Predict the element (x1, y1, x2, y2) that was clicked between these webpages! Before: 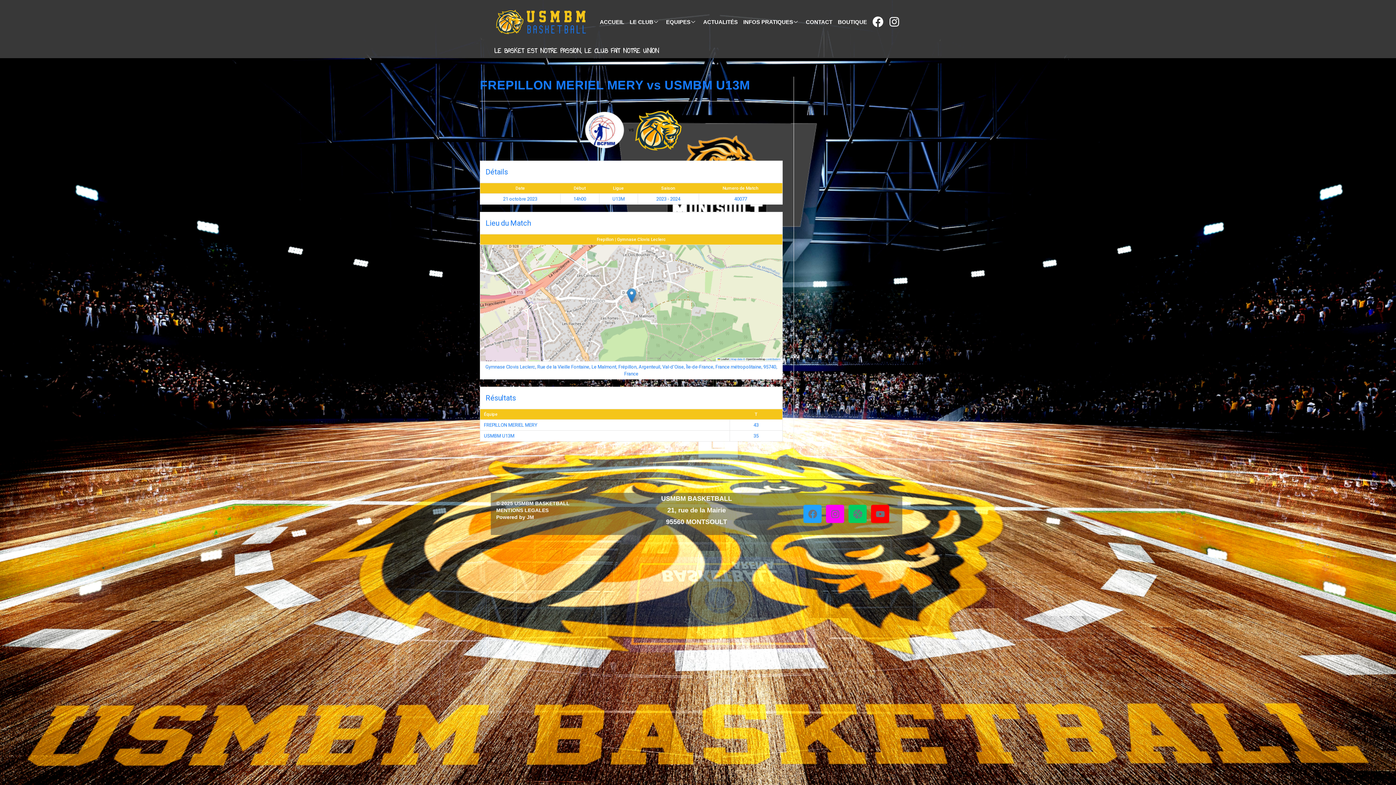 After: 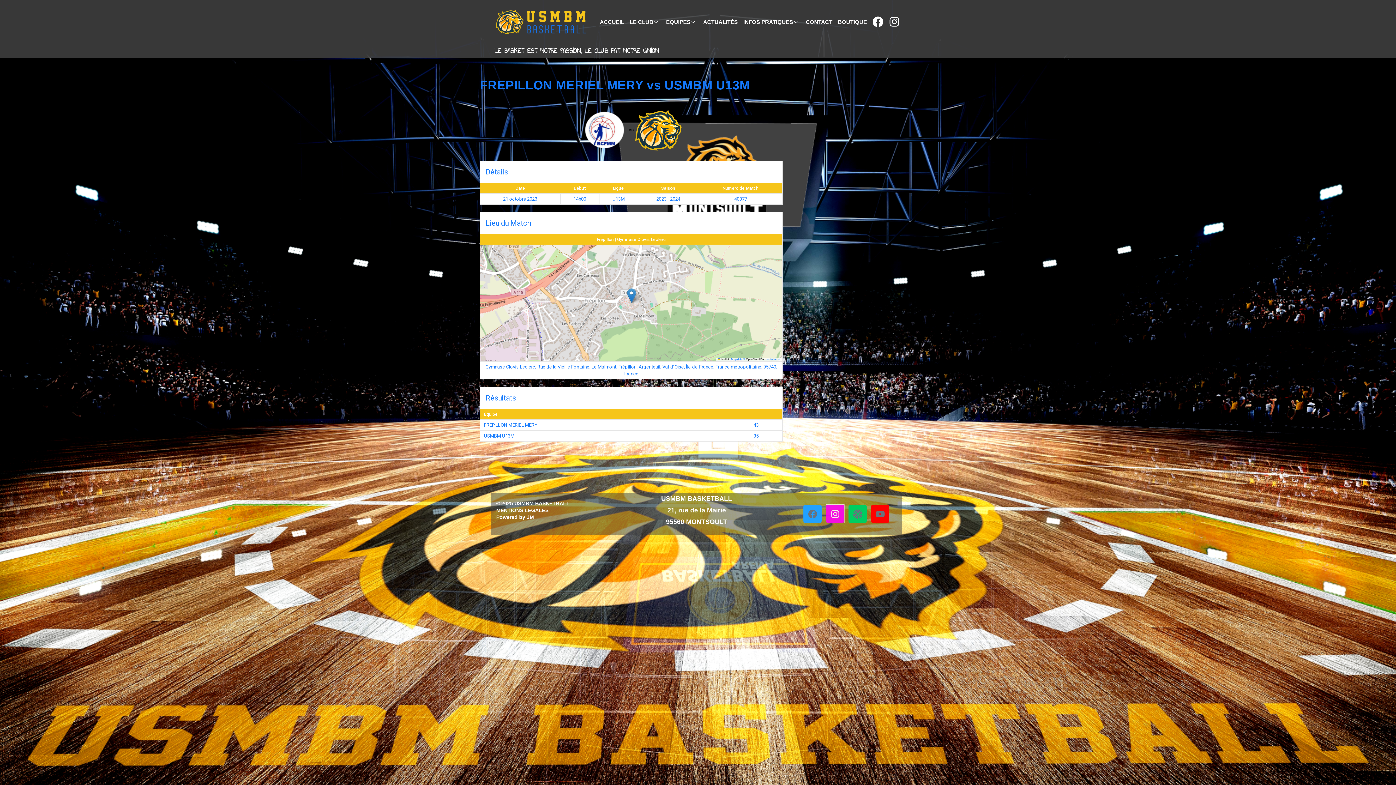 Action: bbox: (826, 505, 844, 523) label: Instagram